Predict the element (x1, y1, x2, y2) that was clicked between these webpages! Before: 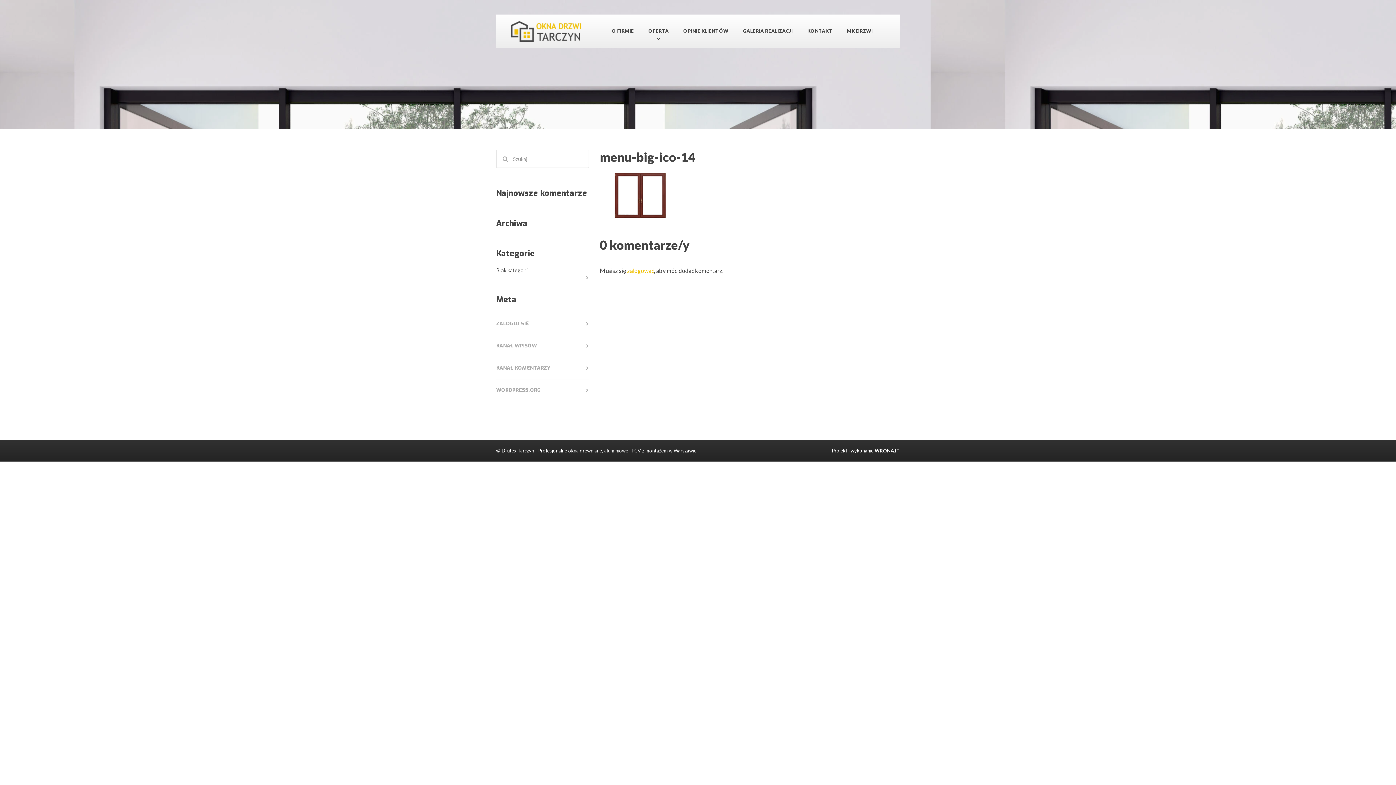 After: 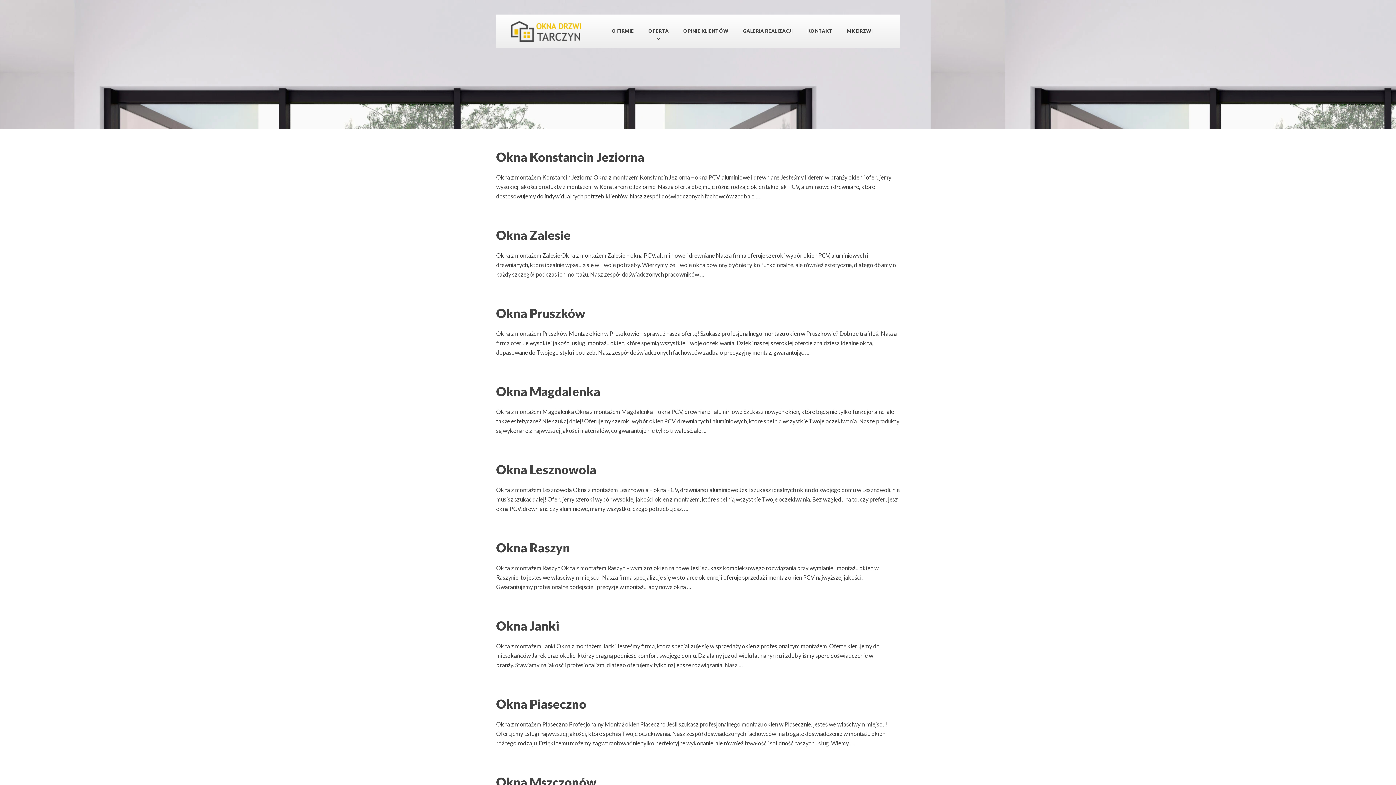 Action: bbox: (496, 149, 514, 168)